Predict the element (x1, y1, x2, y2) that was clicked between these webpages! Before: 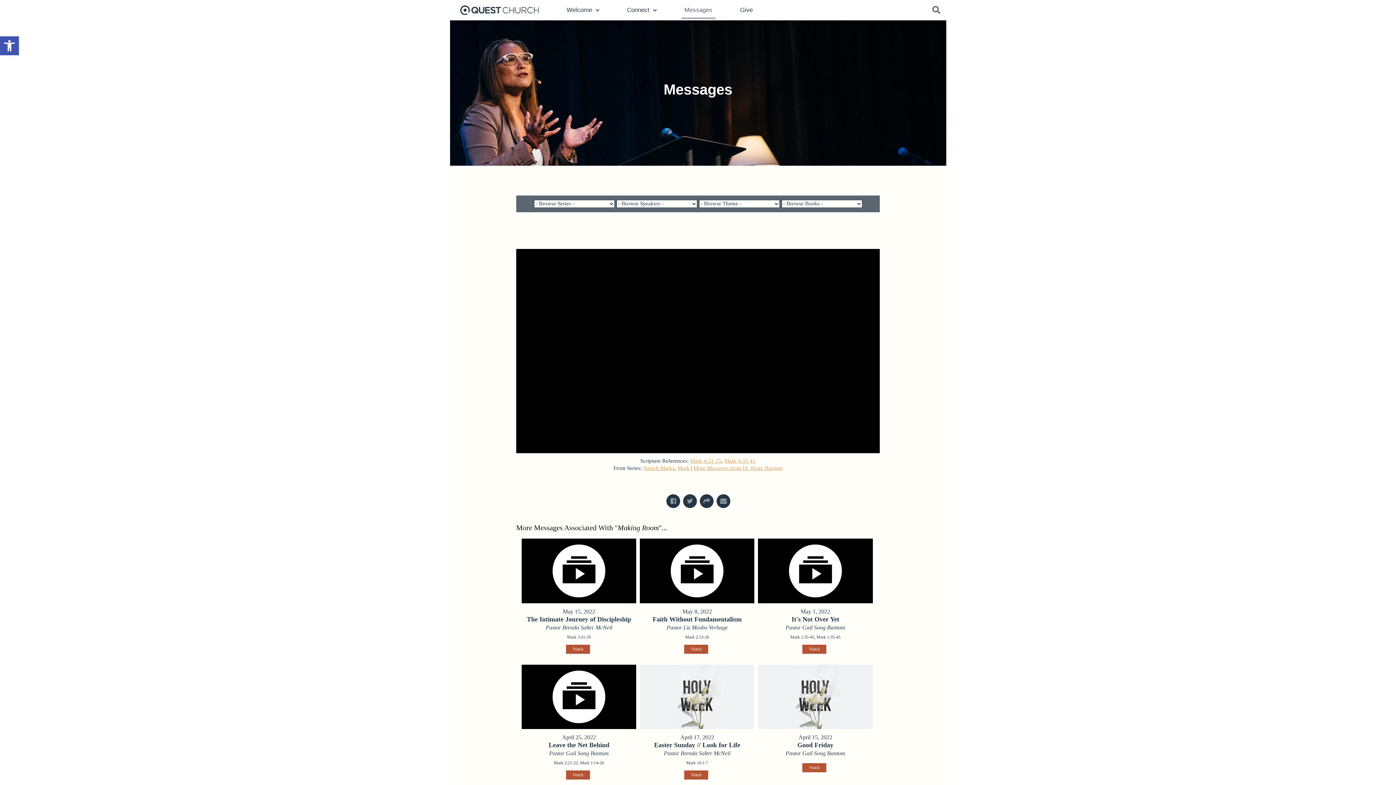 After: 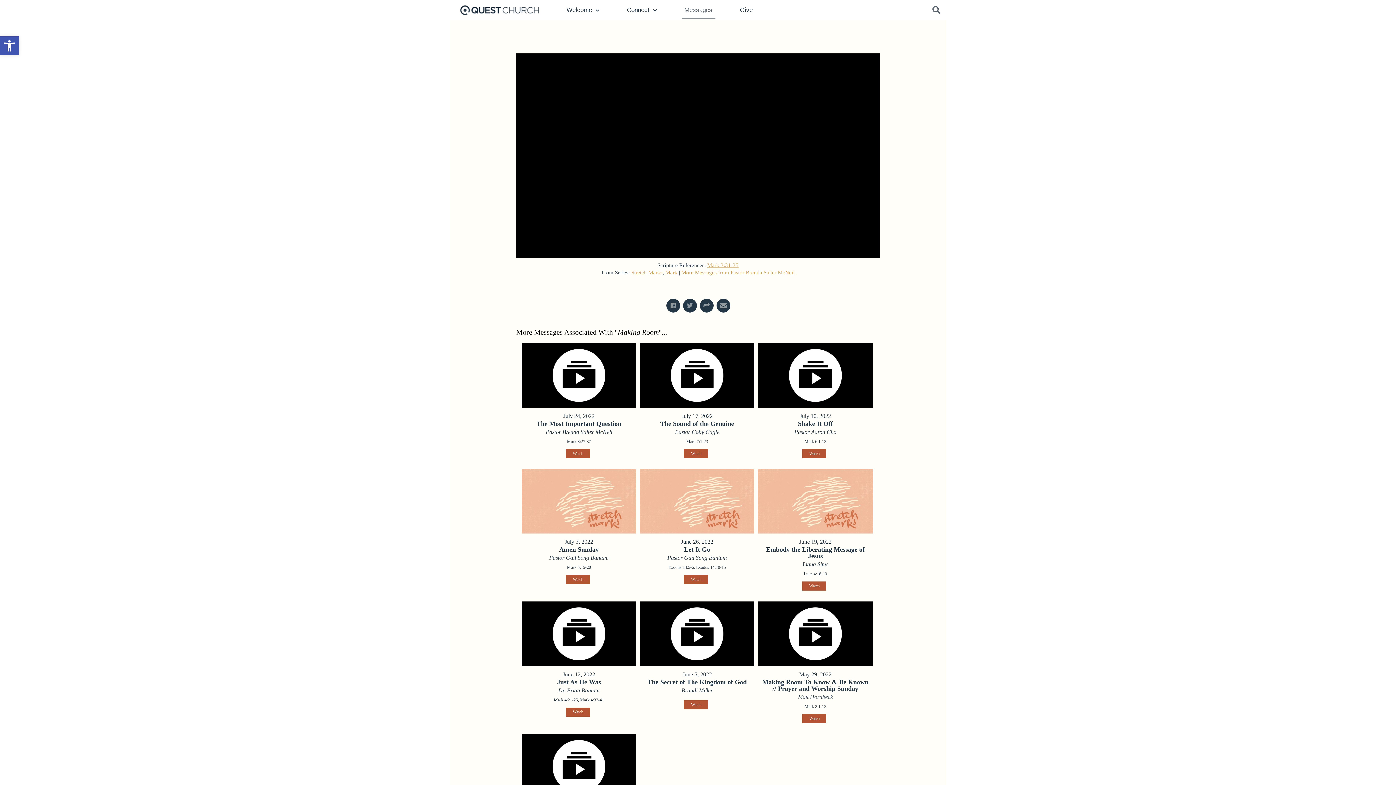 Action: label: Watch bbox: (566, 645, 590, 654)